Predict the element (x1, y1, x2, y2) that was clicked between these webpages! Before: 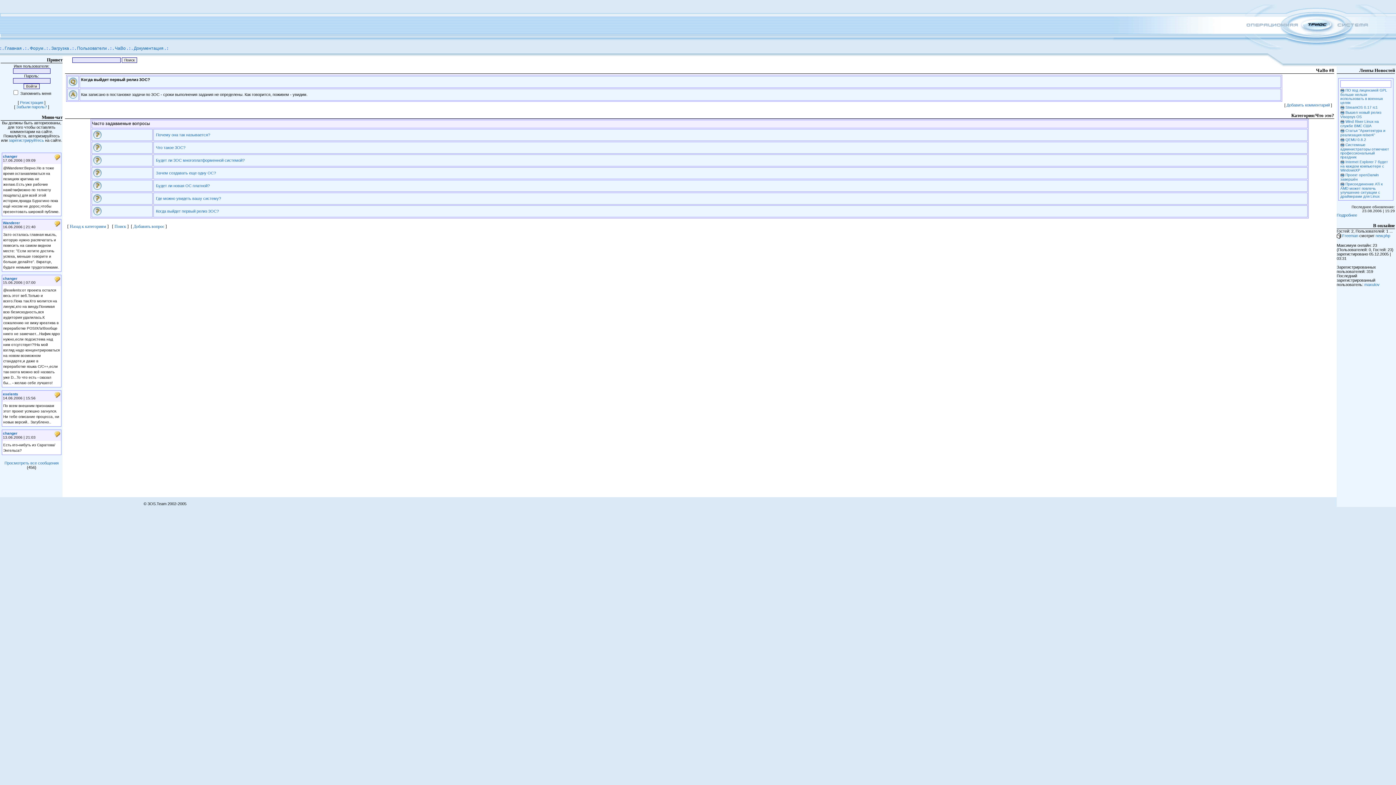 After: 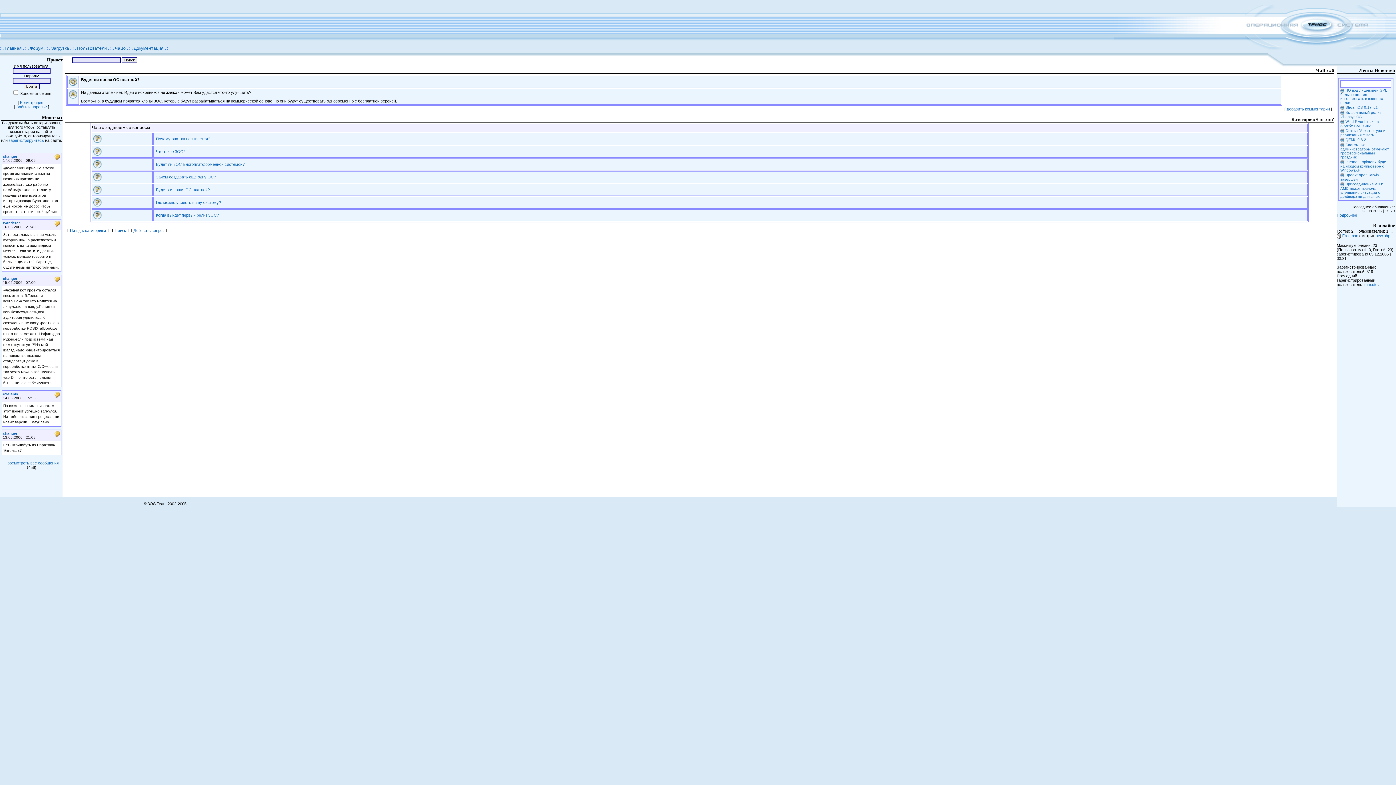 Action: label: Будет ли новая ОС платной? bbox: (156, 183, 209, 188)